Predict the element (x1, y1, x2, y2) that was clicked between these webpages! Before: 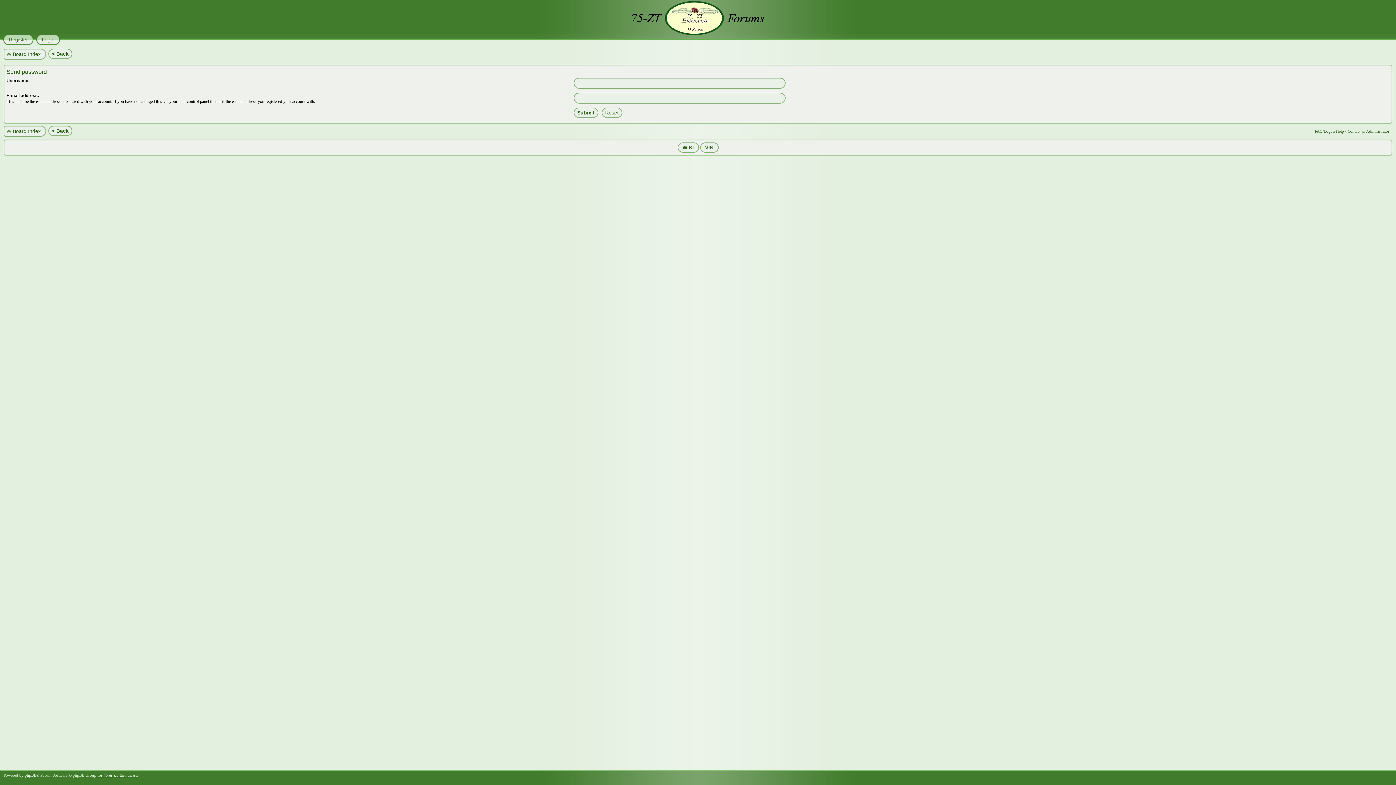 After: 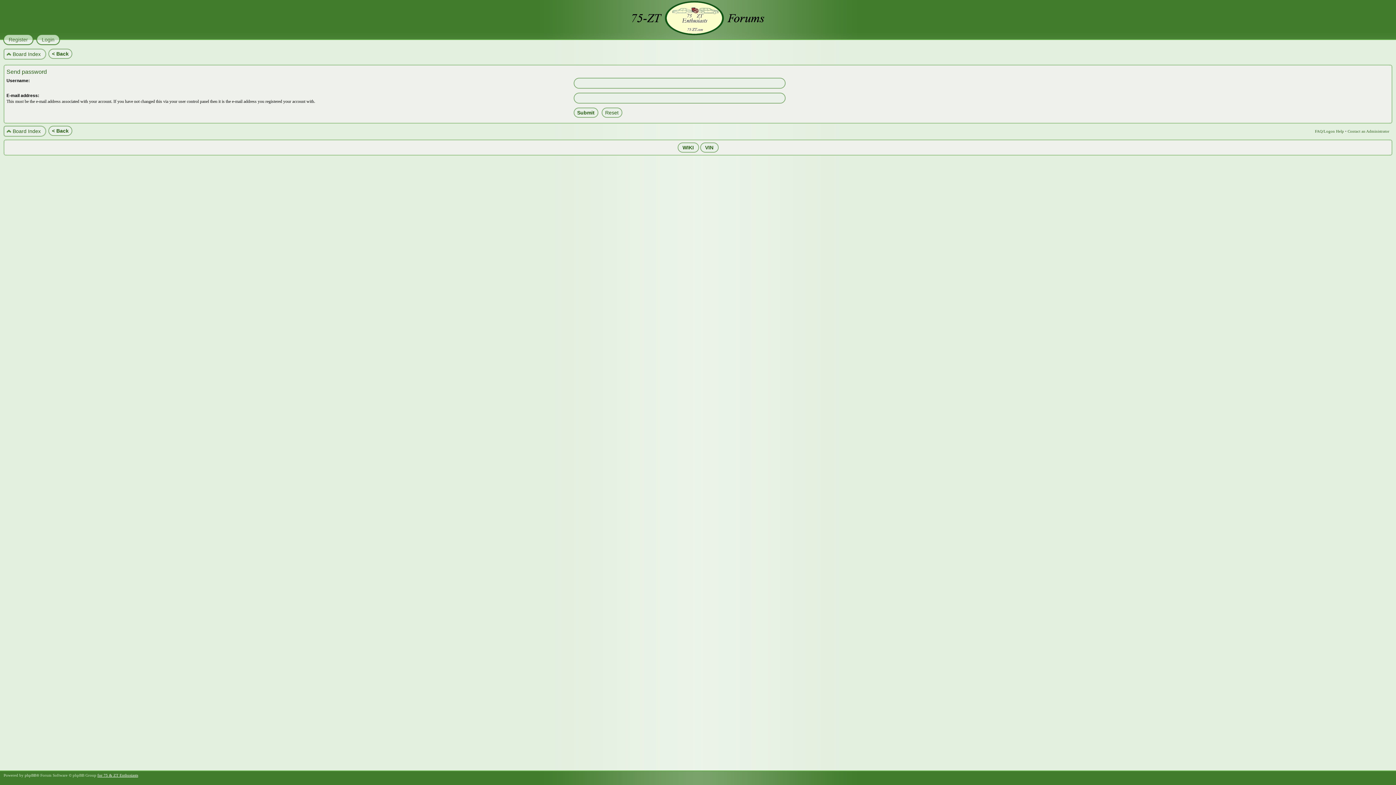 Action: label: for 75 & ZT Enthusiasts bbox: (97, 773, 138, 777)